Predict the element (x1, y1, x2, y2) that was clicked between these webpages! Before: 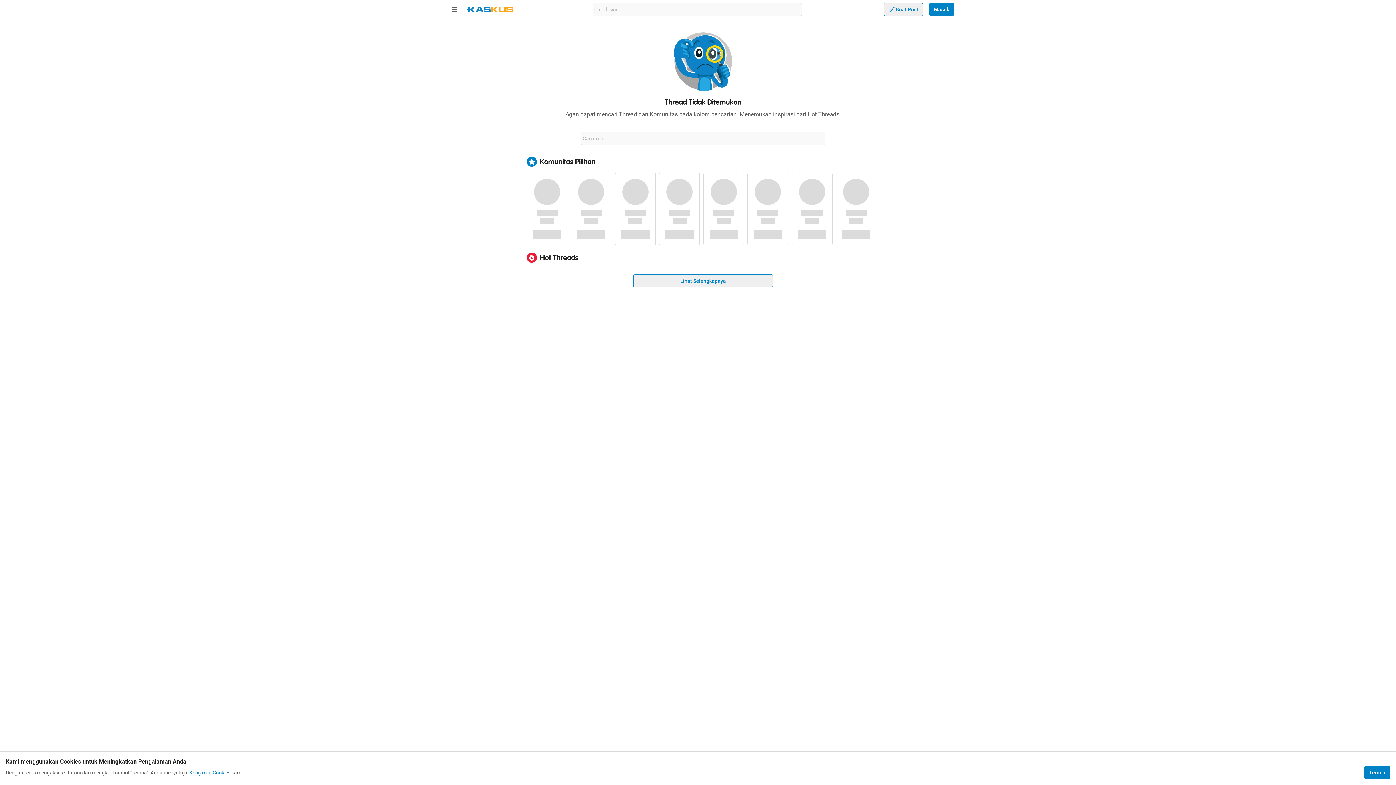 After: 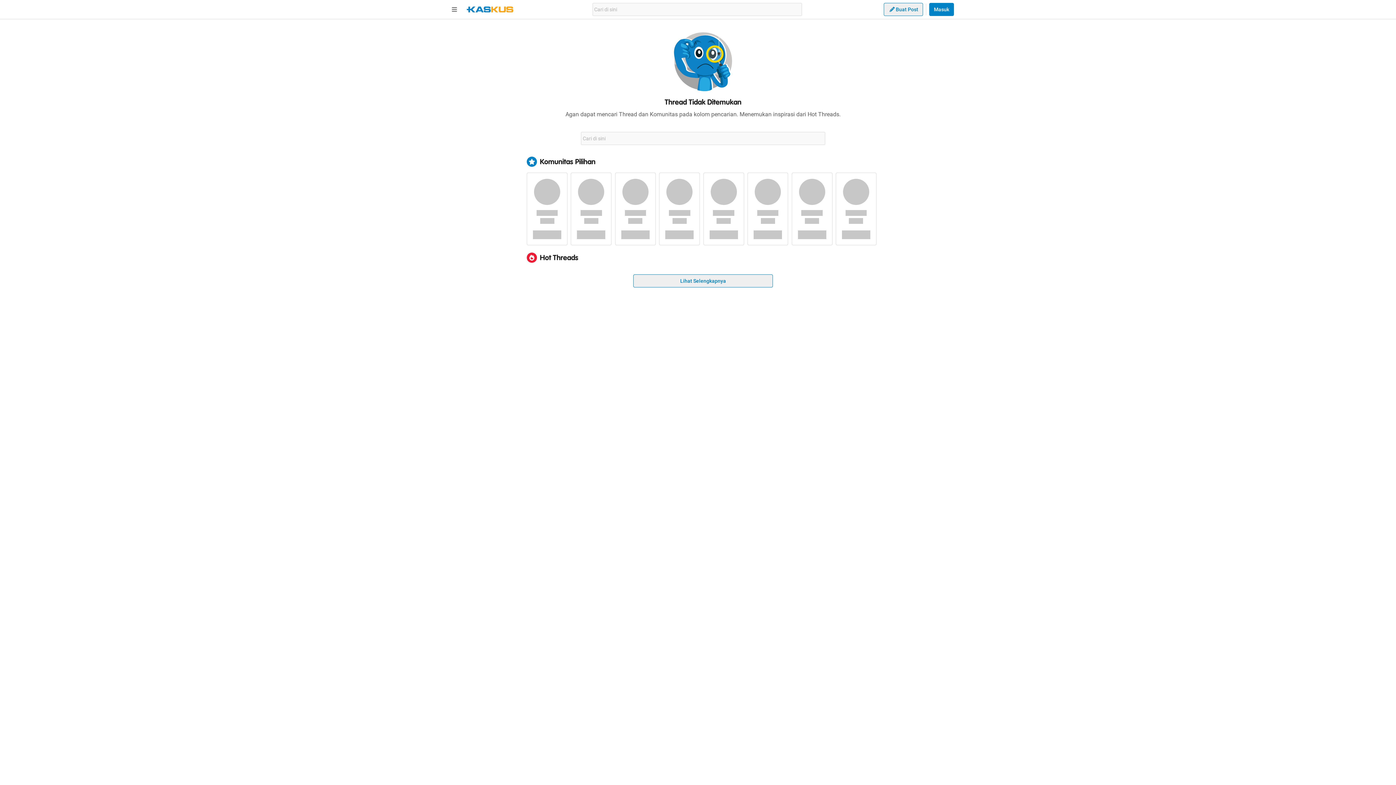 Action: label: Terima bbox: (1364, 766, 1390, 779)